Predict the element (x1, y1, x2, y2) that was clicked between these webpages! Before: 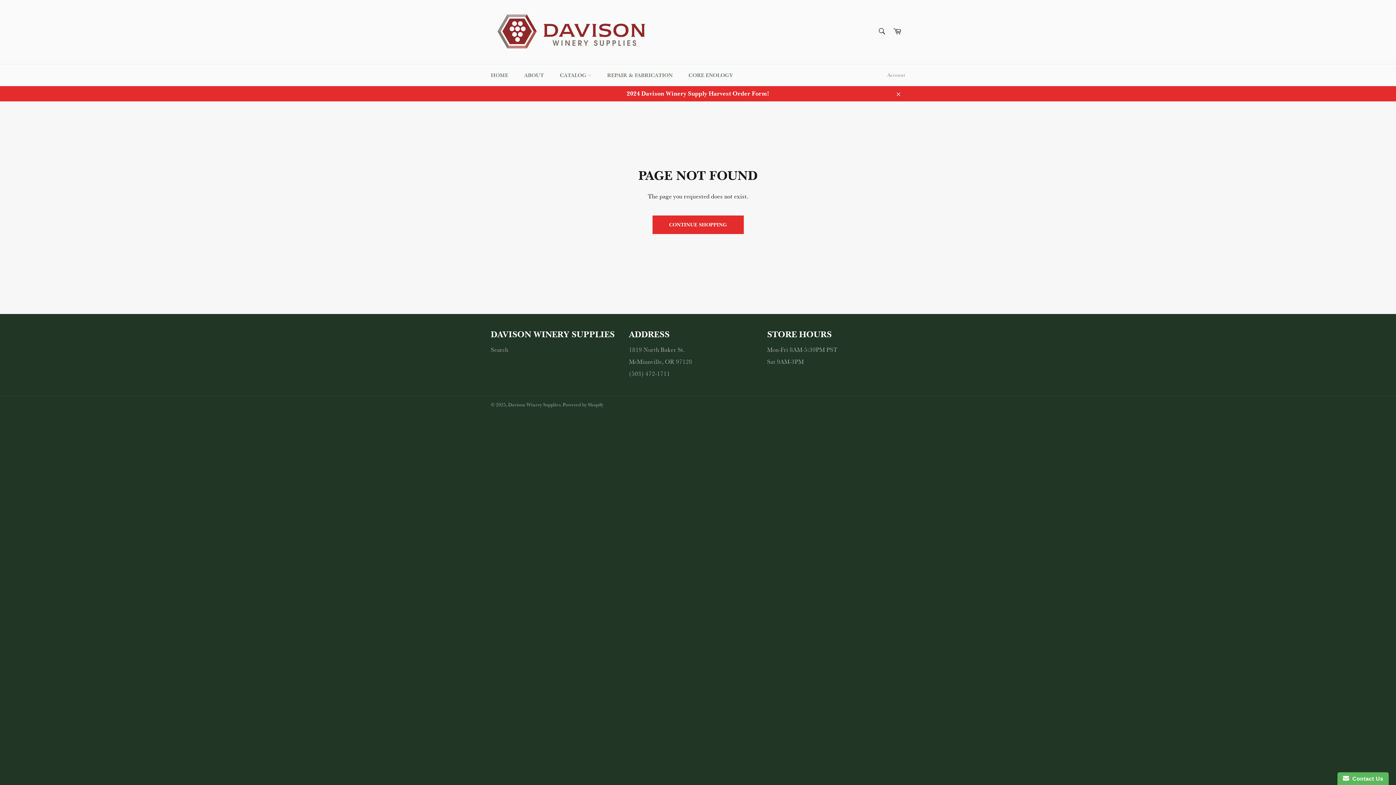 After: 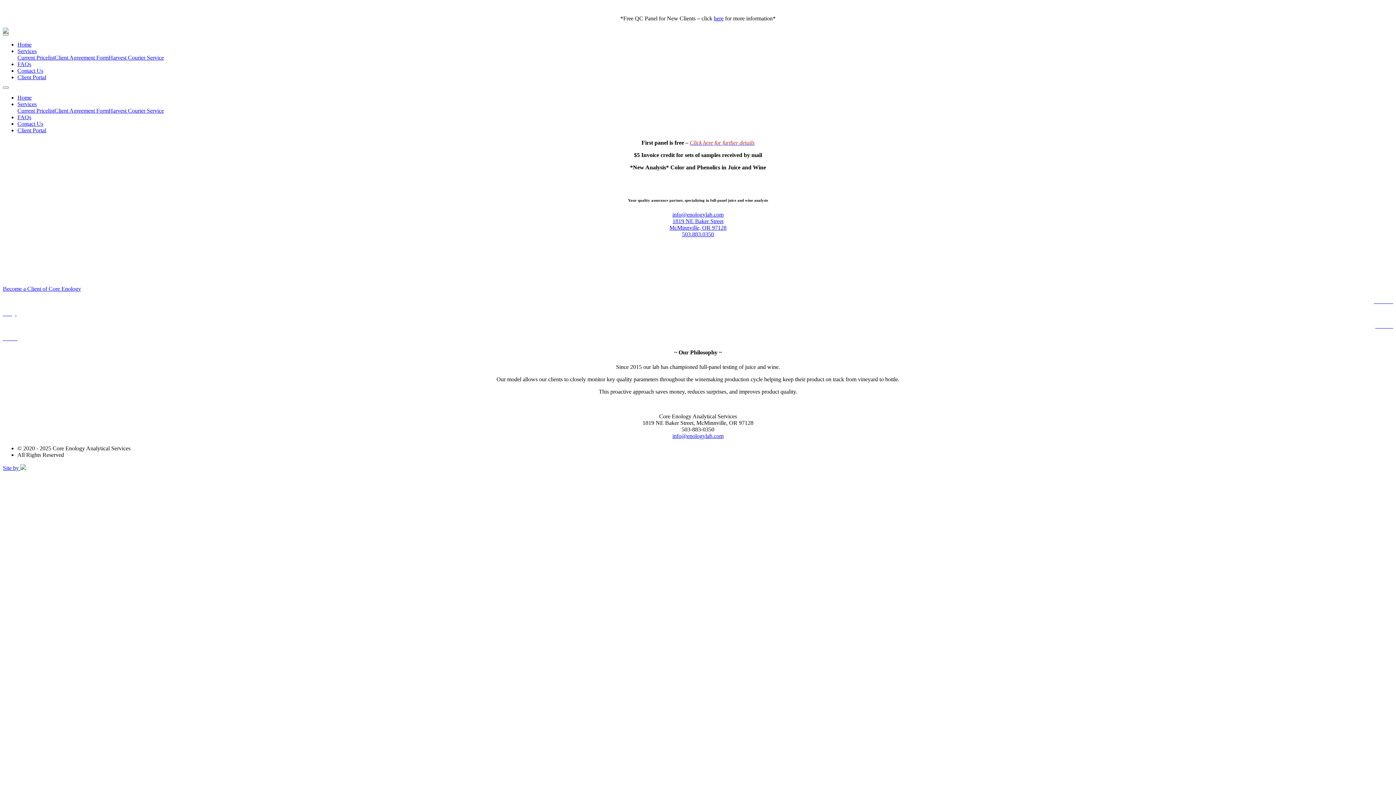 Action: label: CORE ENOLOGY bbox: (681, 64, 740, 86)